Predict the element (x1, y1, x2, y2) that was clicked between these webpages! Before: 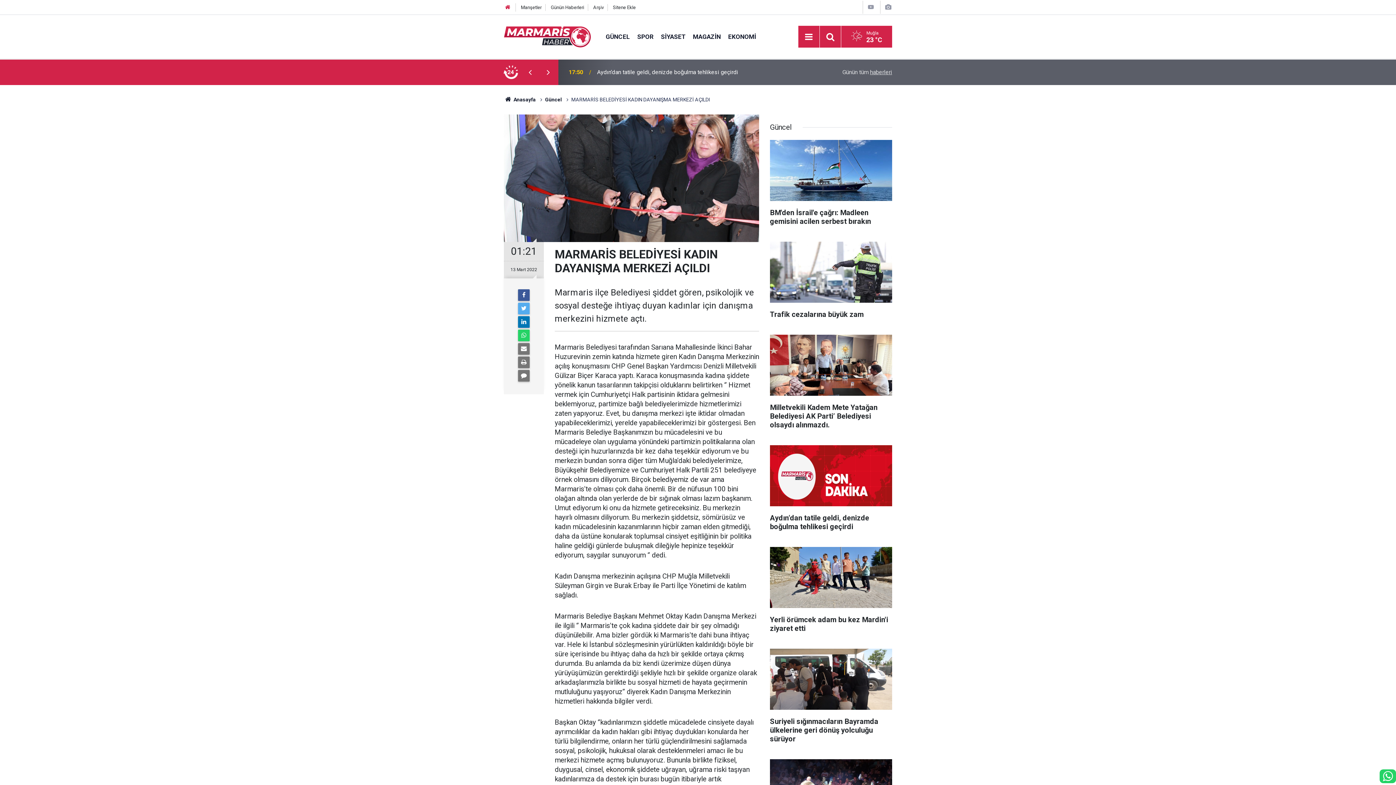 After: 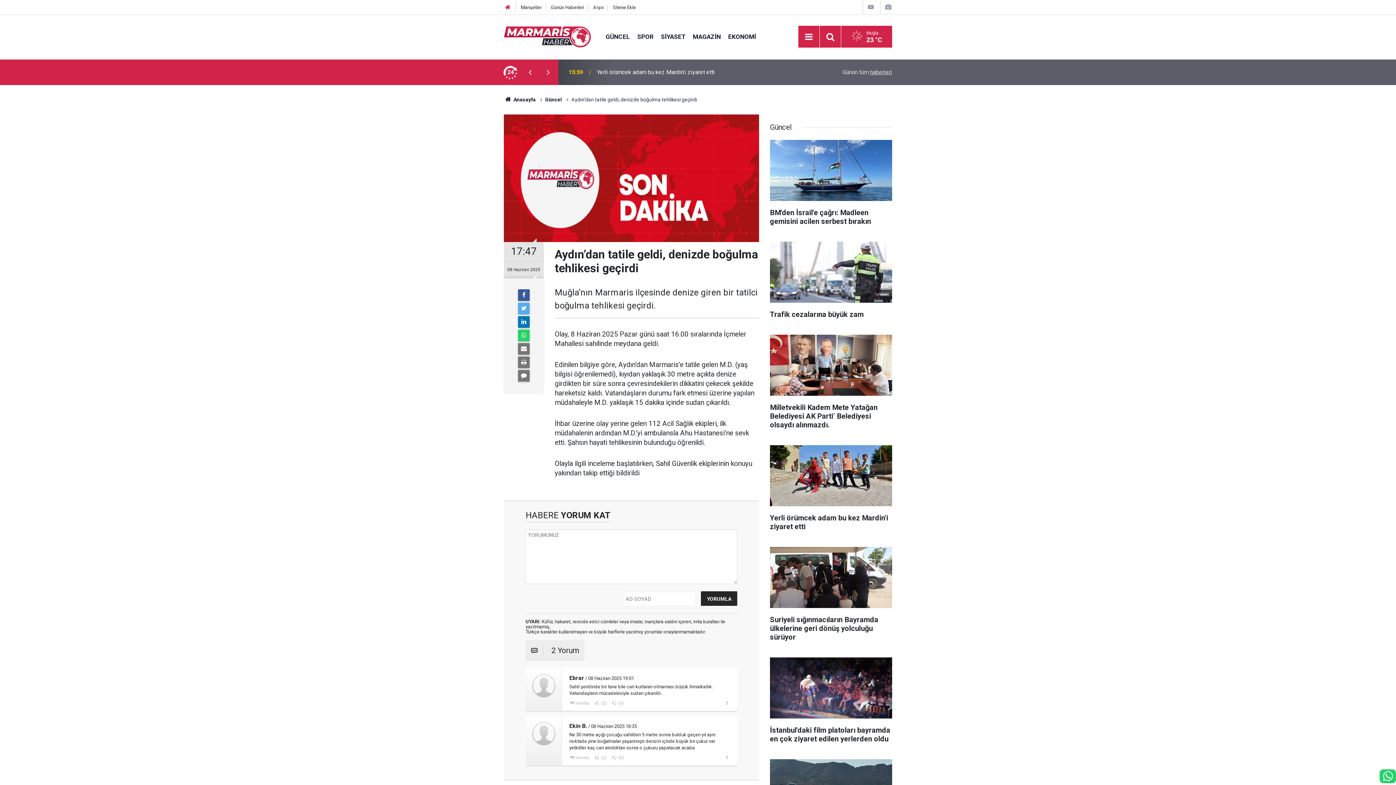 Action: label: Aydın’dan tatile geldi, denizde boğulma tehlikesi geçirdi bbox: (770, 445, 892, 538)